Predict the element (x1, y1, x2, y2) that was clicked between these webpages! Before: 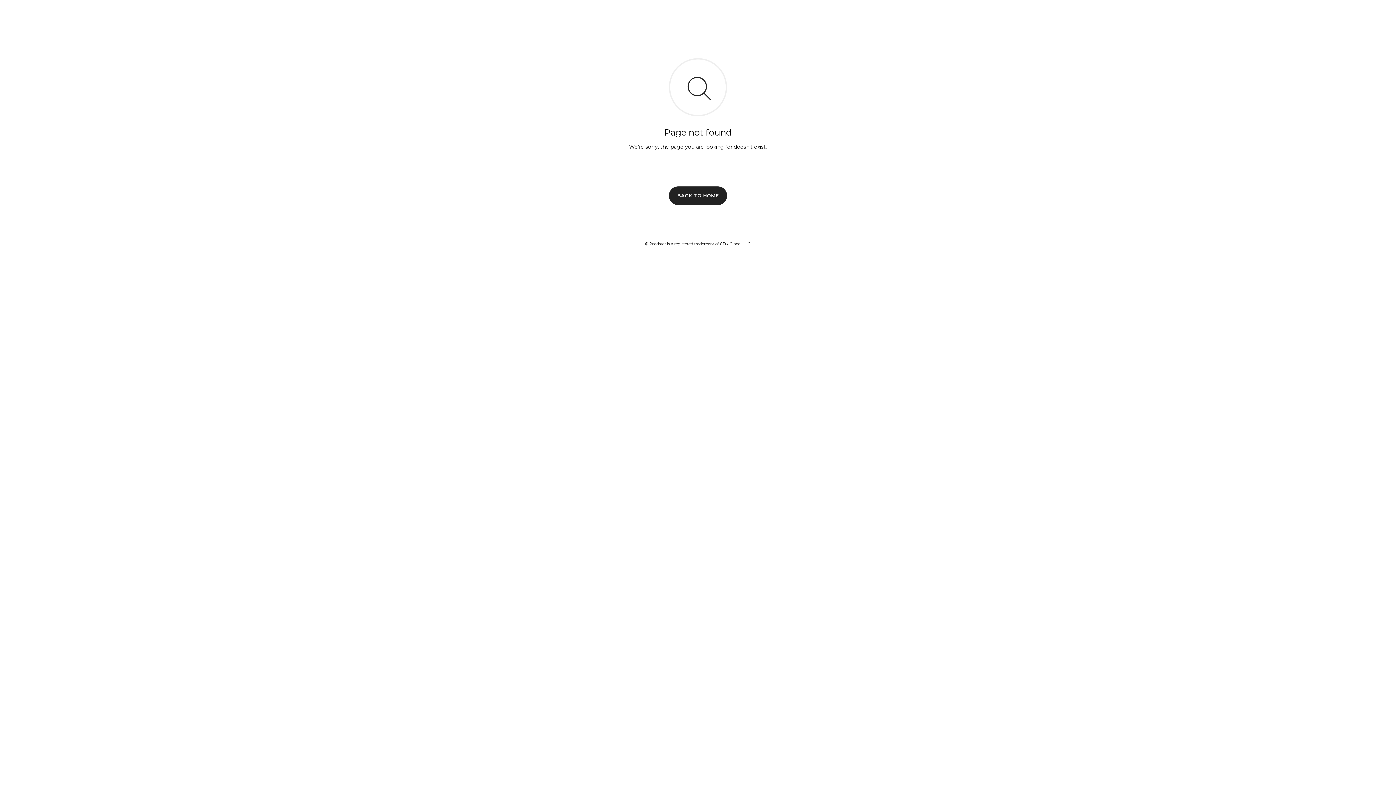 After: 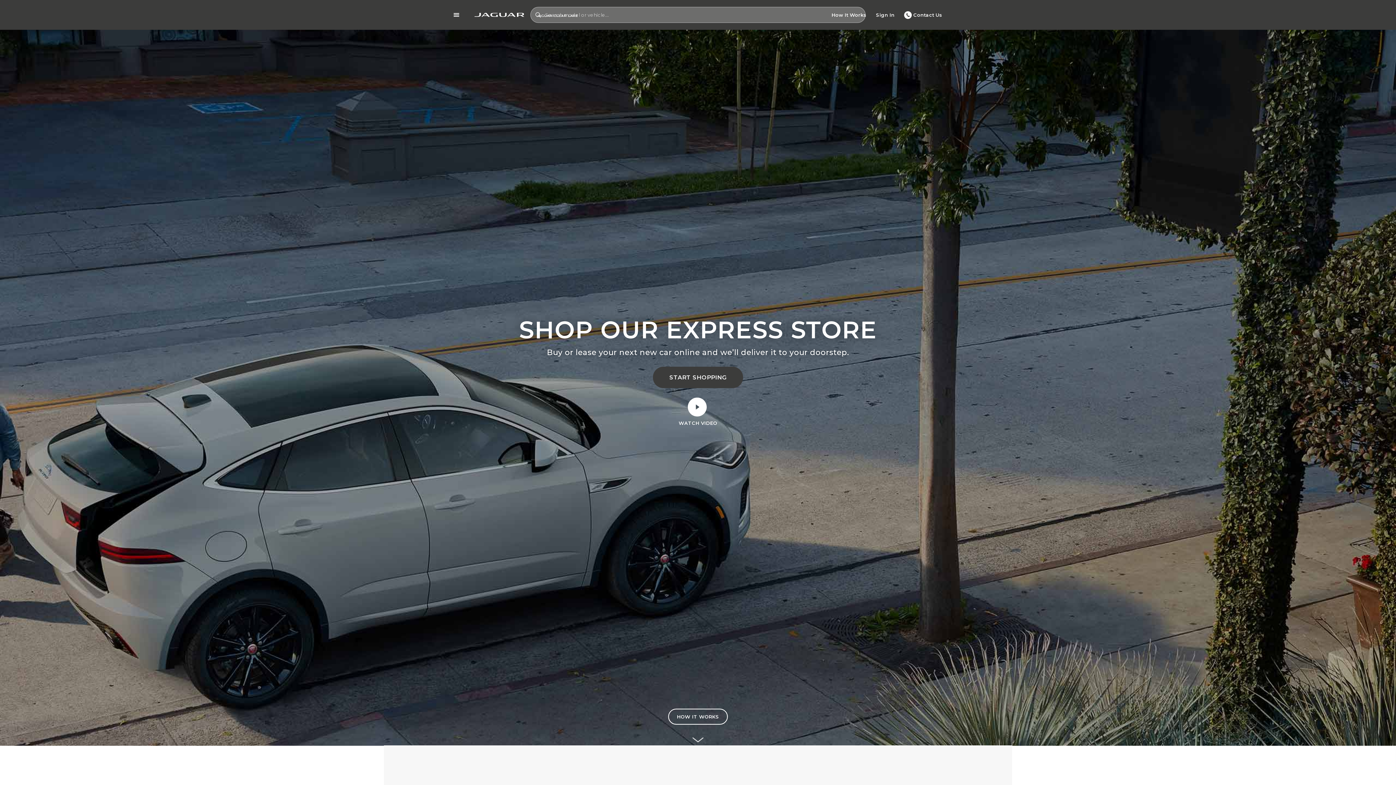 Action: label: BACK TO HOME bbox: (669, 186, 727, 204)